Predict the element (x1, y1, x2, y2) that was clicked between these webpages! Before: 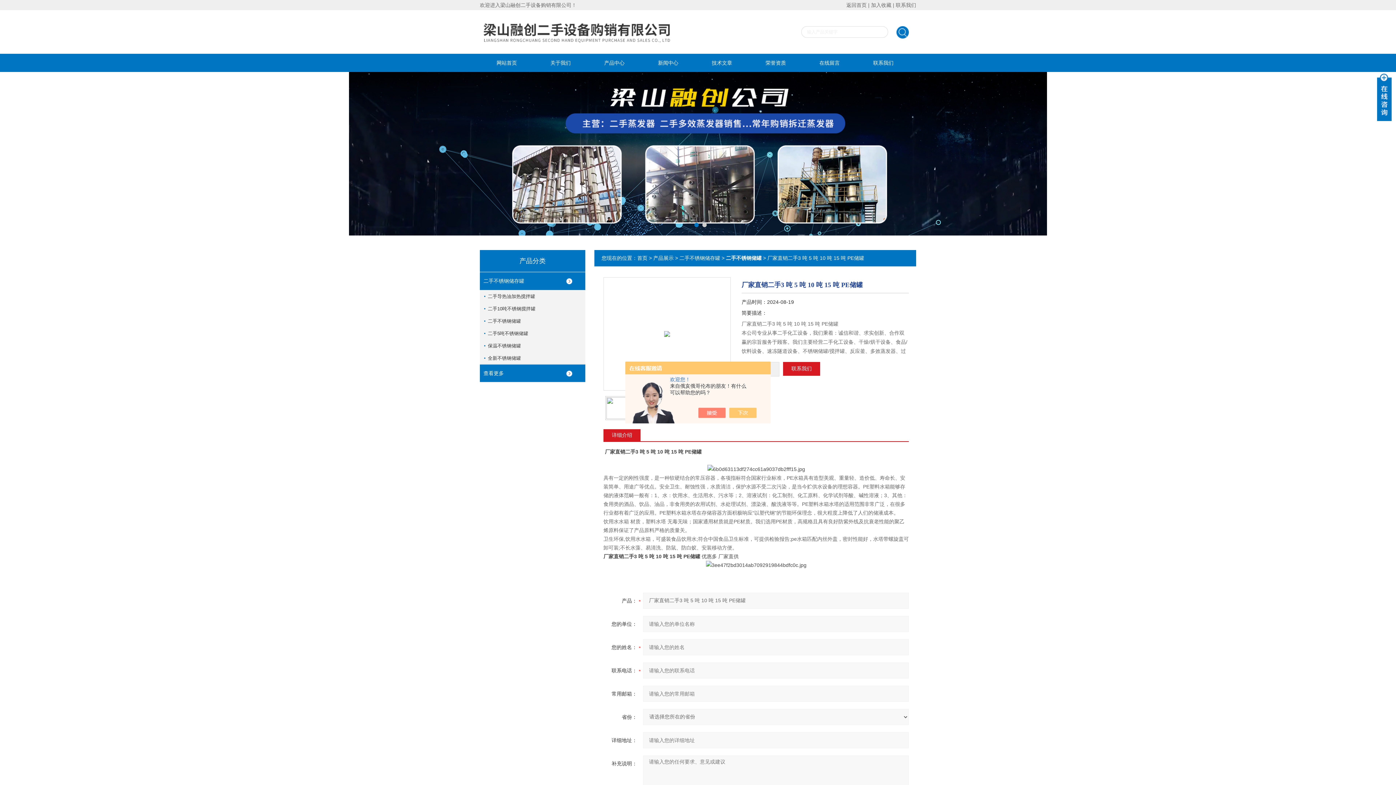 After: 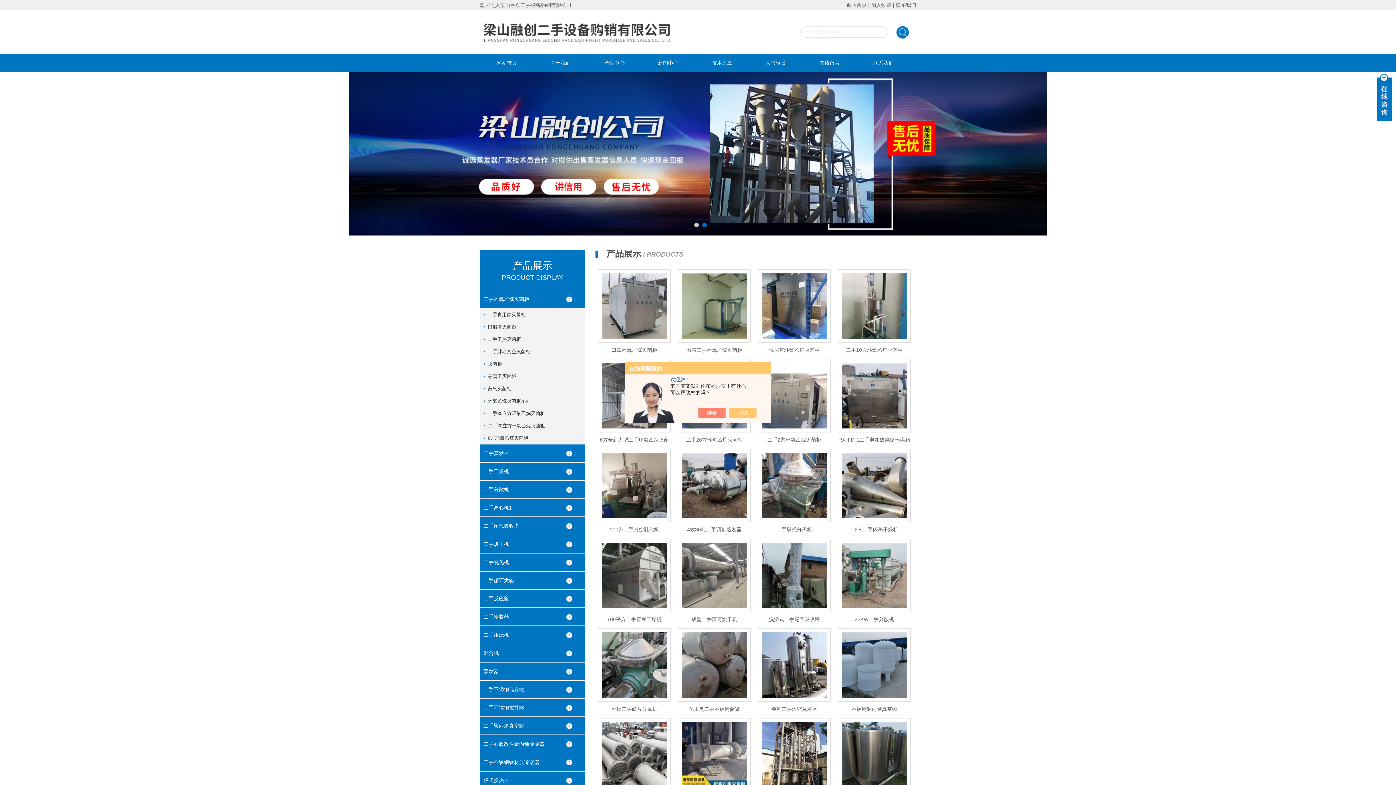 Action: label: 网站首页 bbox: (480, 53, 533, 72)